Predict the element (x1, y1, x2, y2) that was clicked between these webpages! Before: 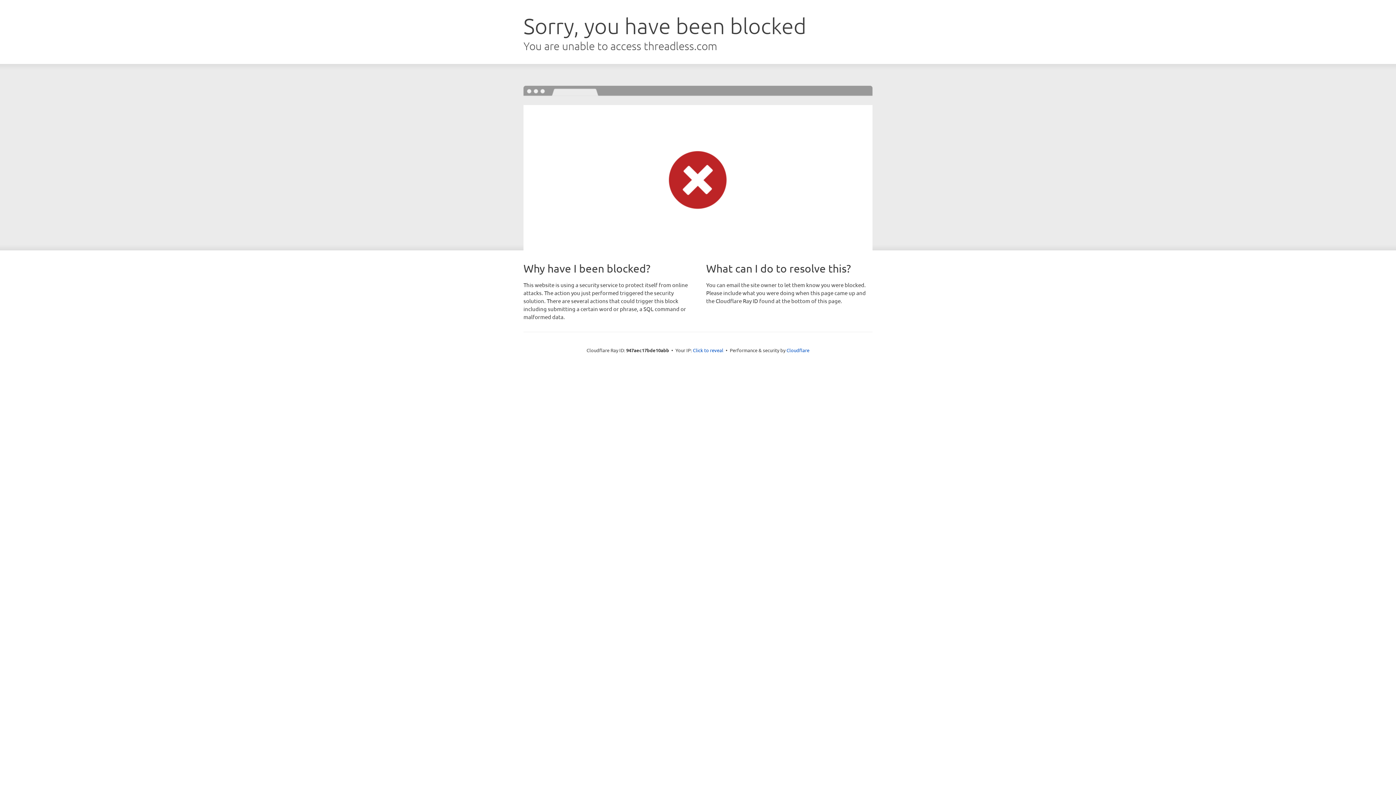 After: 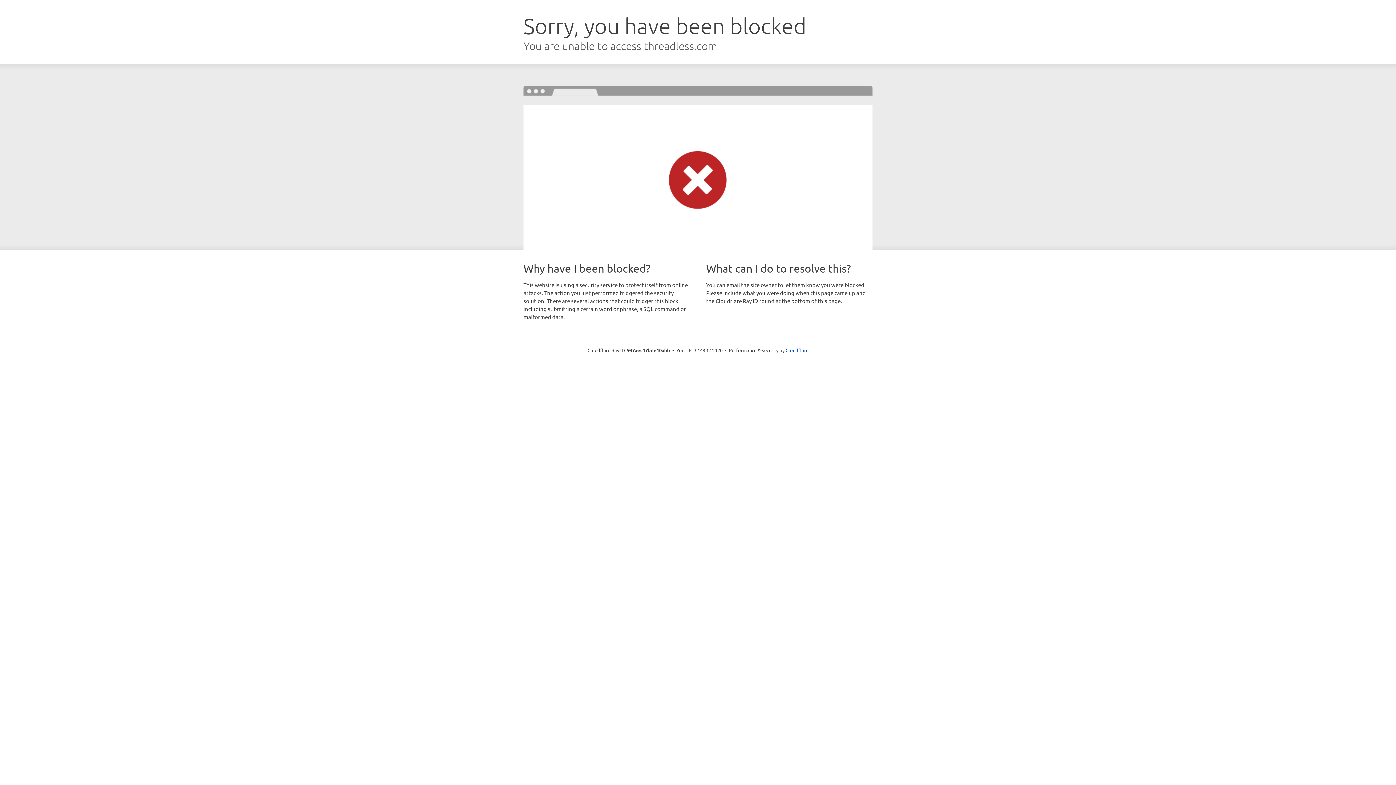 Action: bbox: (693, 346, 723, 353) label: Click to reveal